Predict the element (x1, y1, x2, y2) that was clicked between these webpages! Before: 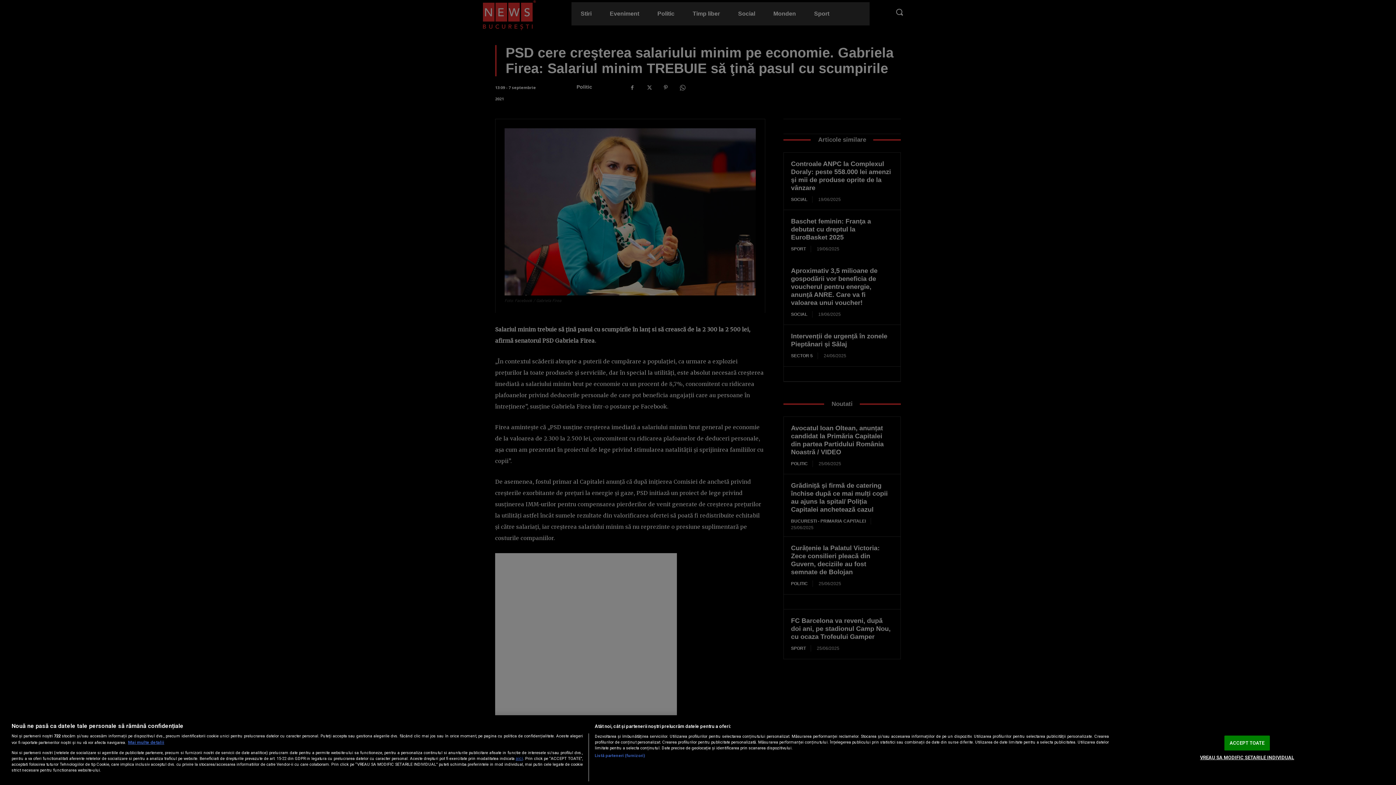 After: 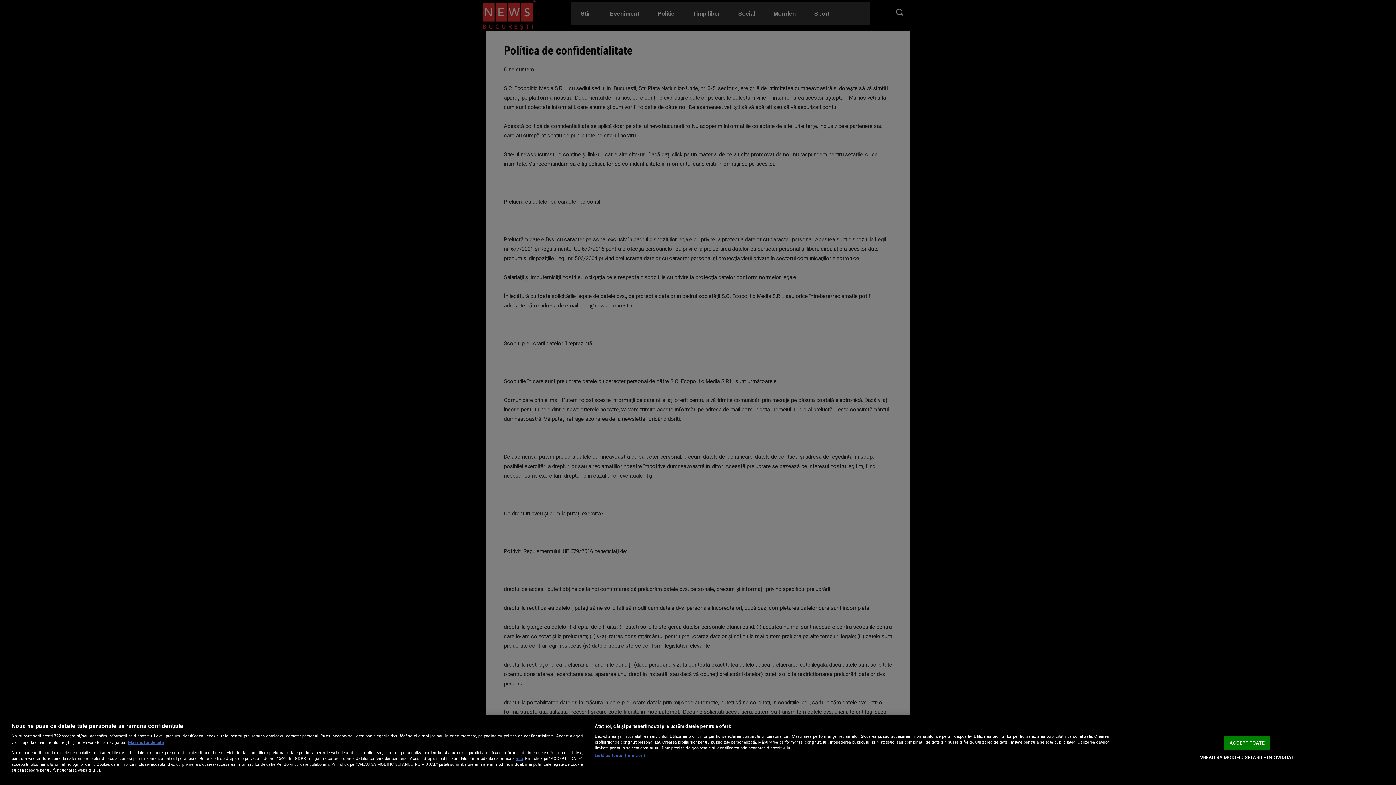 Action: label: aici bbox: (515, 756, 523, 761)